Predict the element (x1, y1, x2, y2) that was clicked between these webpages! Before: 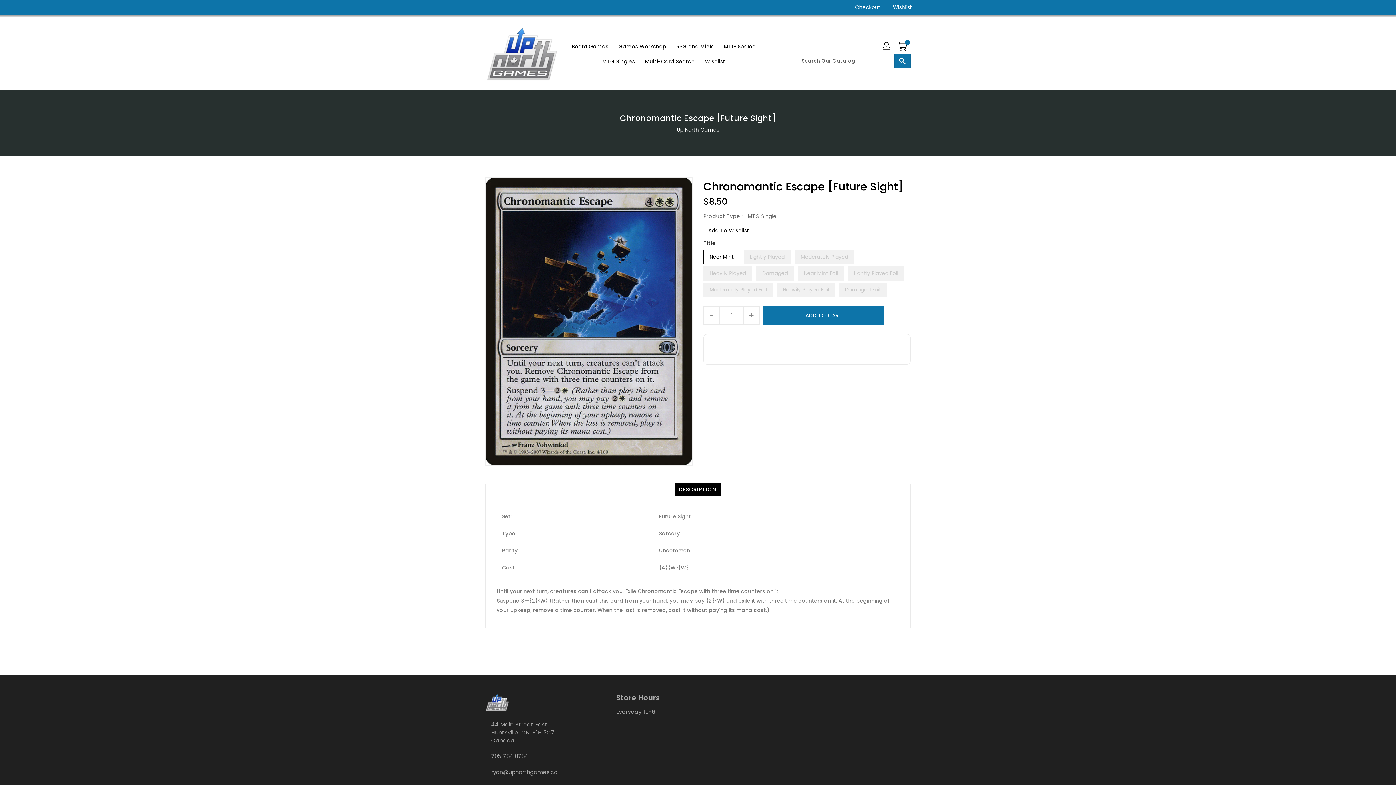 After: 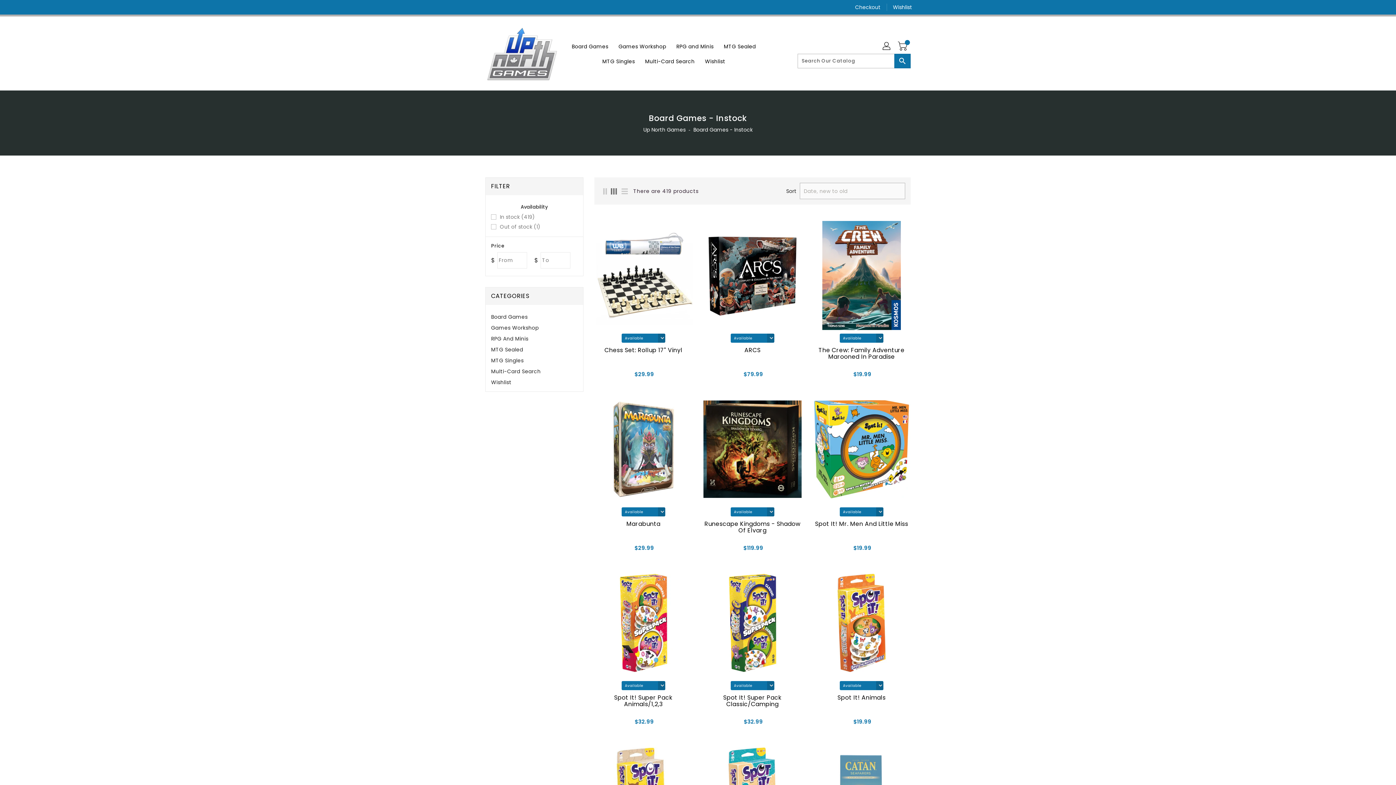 Action: label: Board Games bbox: (567, 38, 612, 53)